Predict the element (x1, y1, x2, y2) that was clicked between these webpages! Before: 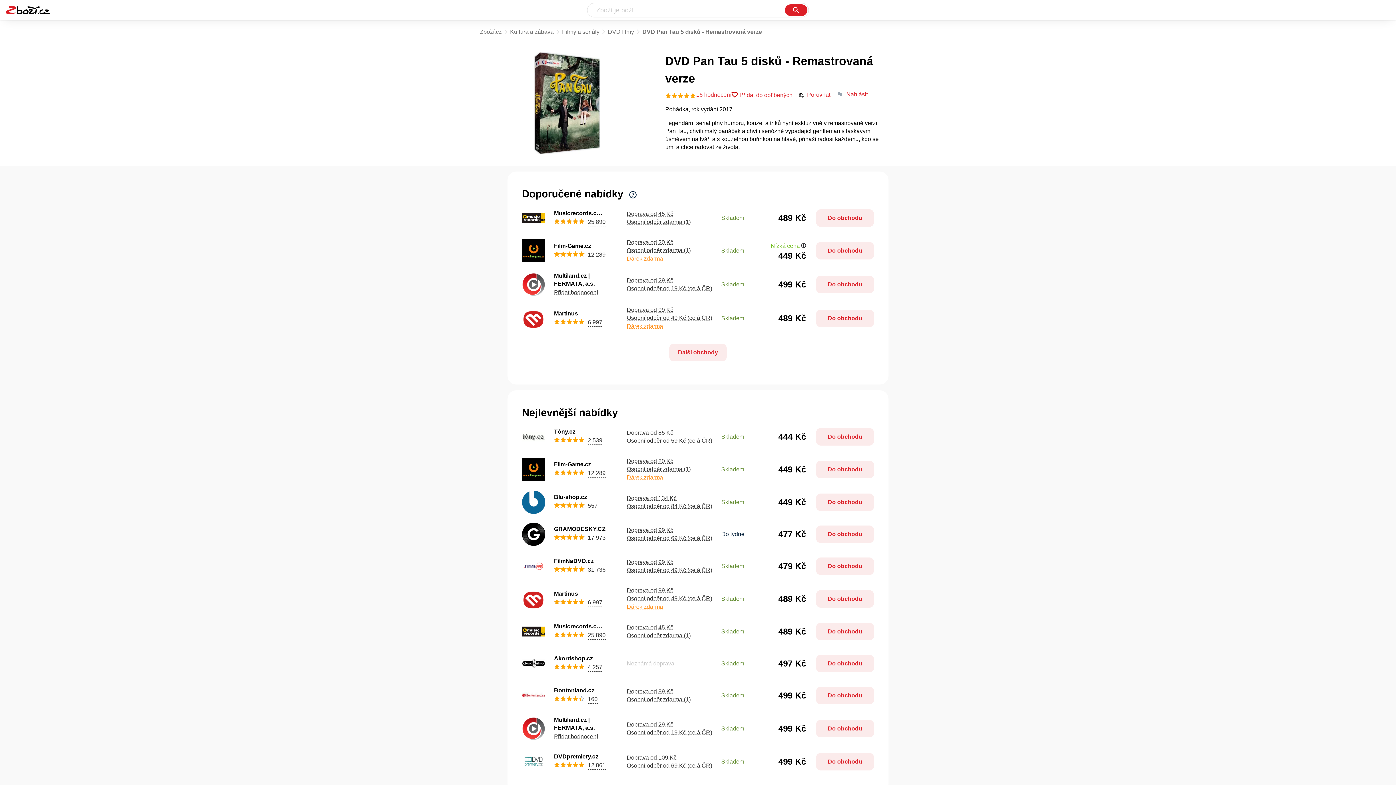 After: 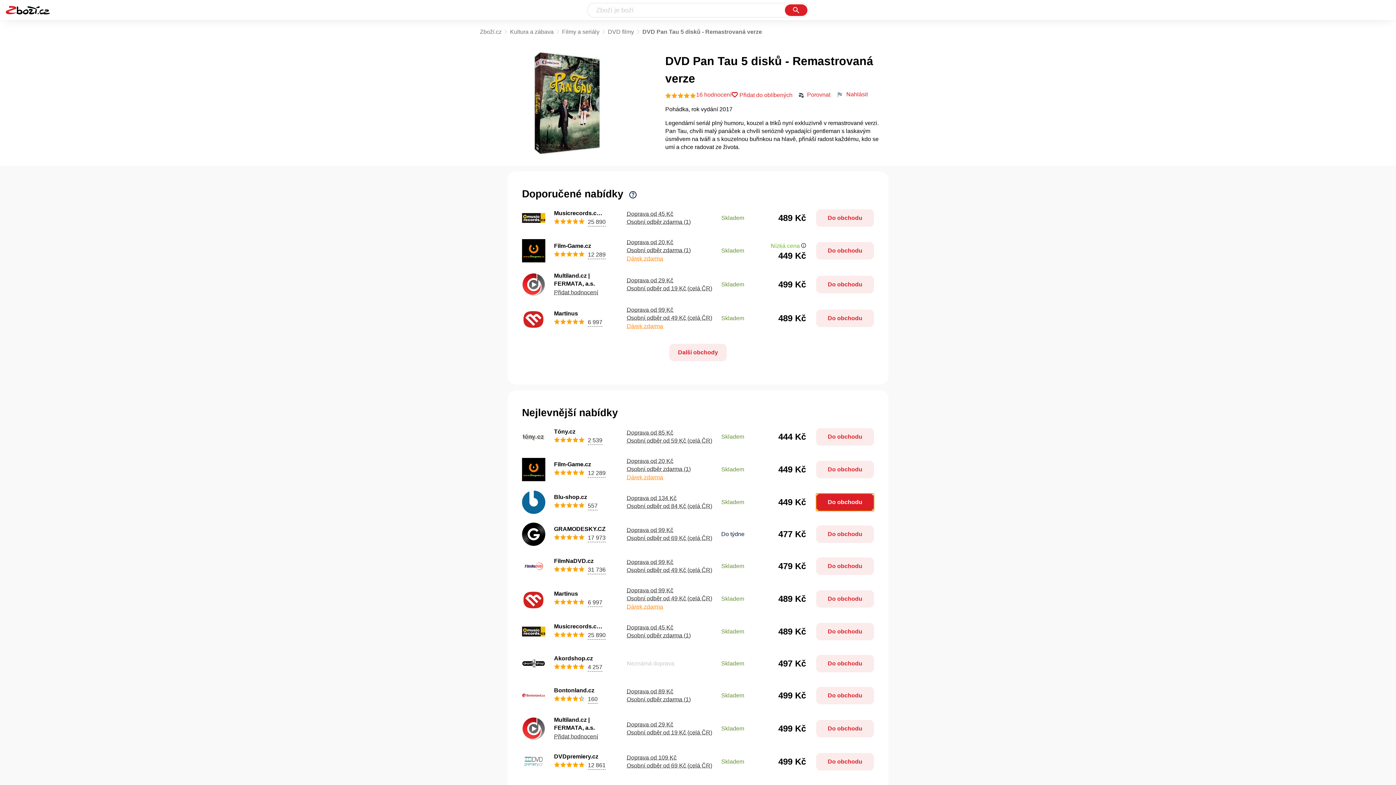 Action: label: Do obchodu bbox: (816, 493, 874, 511)